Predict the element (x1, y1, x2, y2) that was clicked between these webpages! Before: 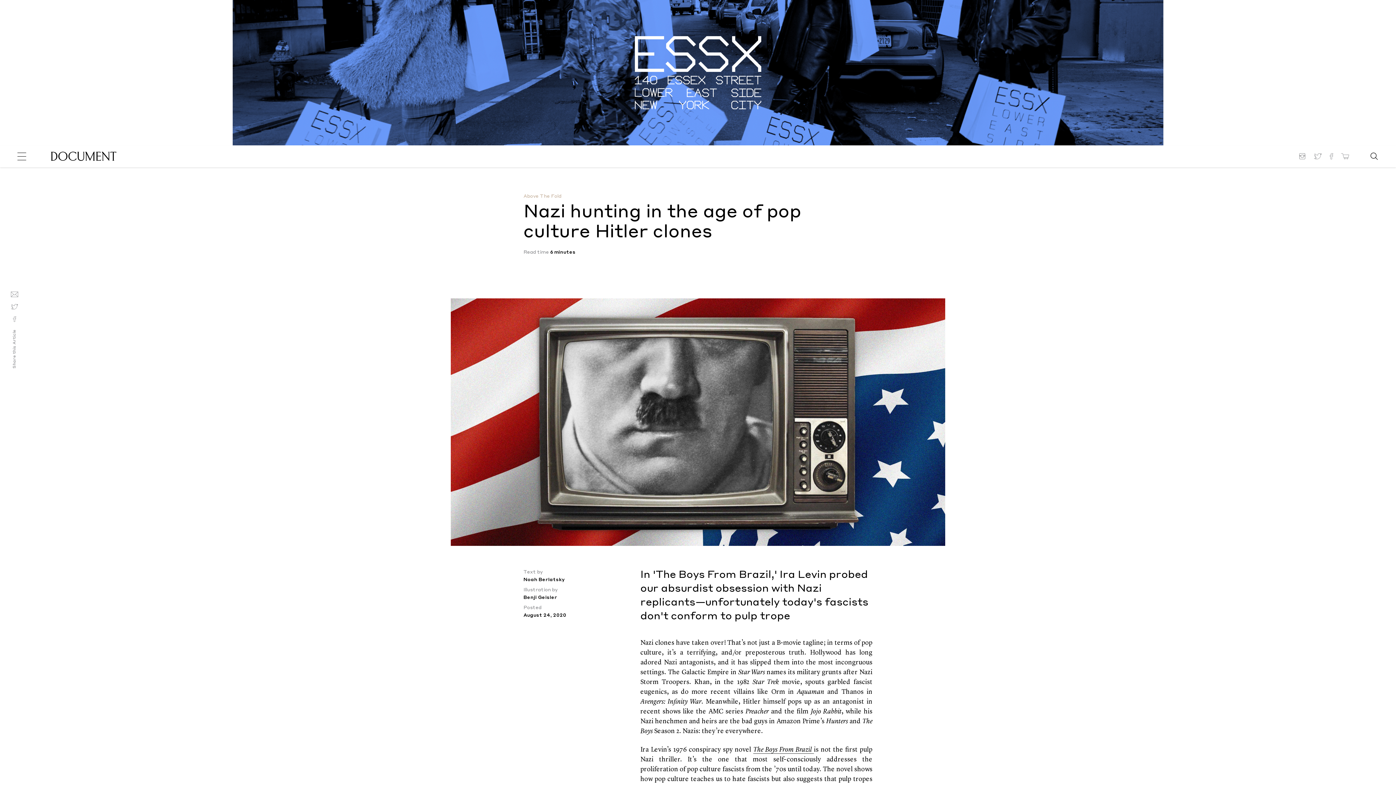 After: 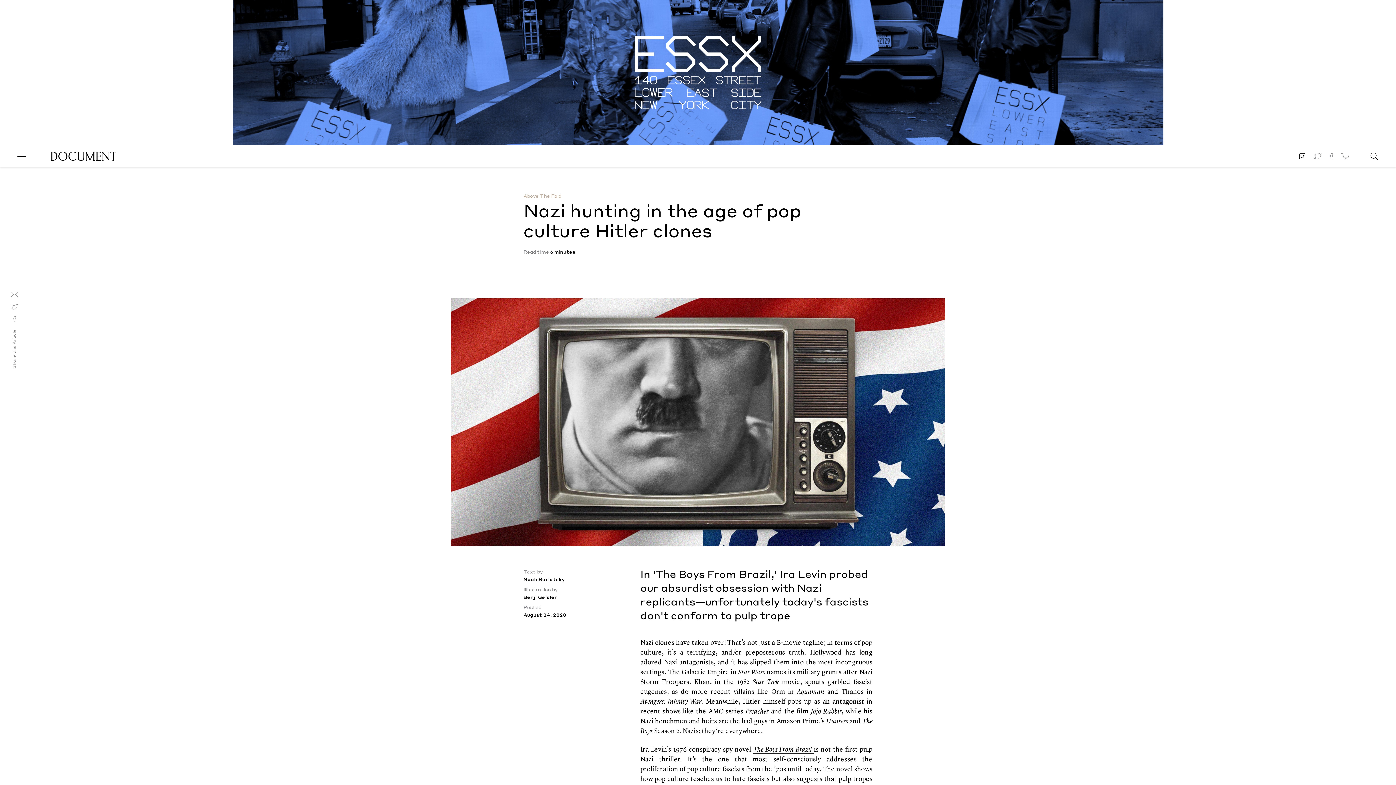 Action: bbox: (1296, 149, 1310, 163)